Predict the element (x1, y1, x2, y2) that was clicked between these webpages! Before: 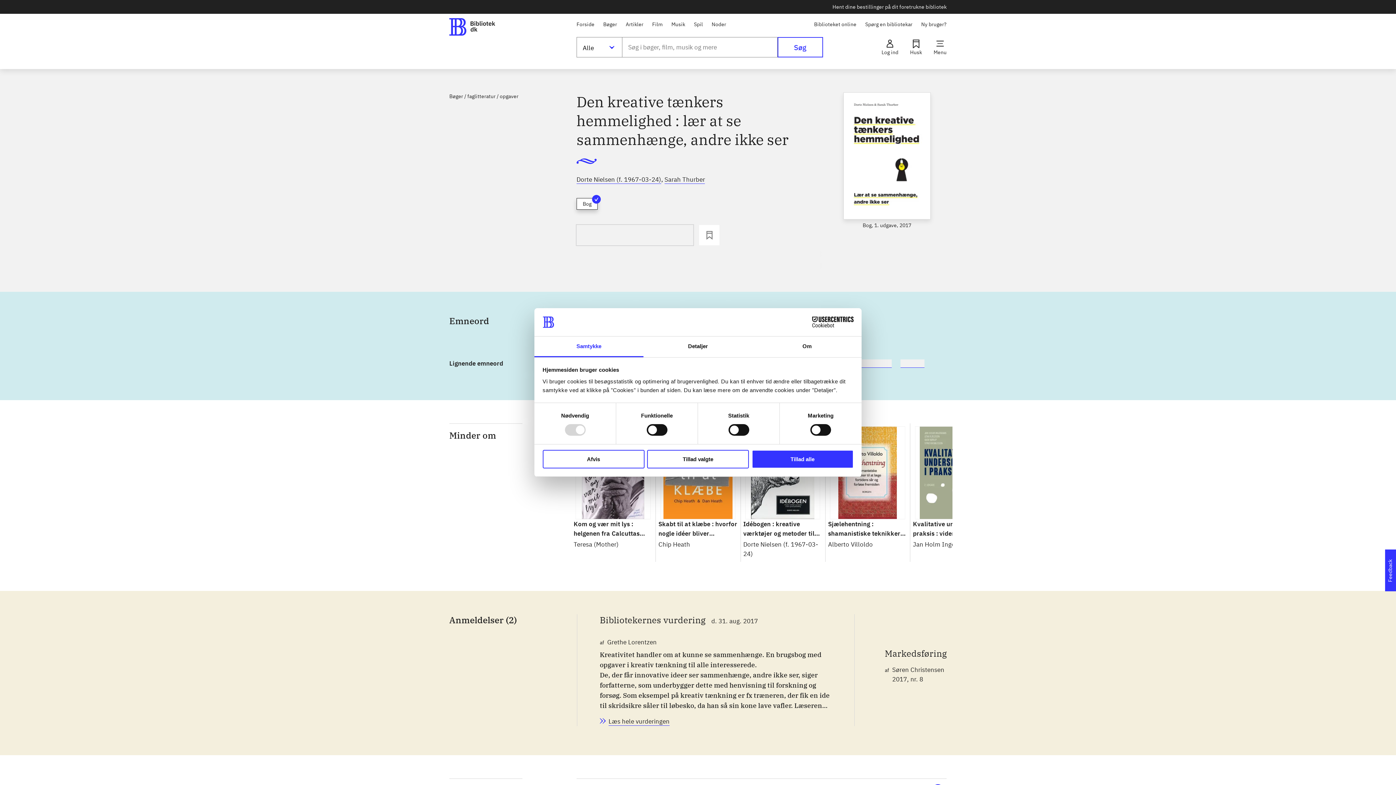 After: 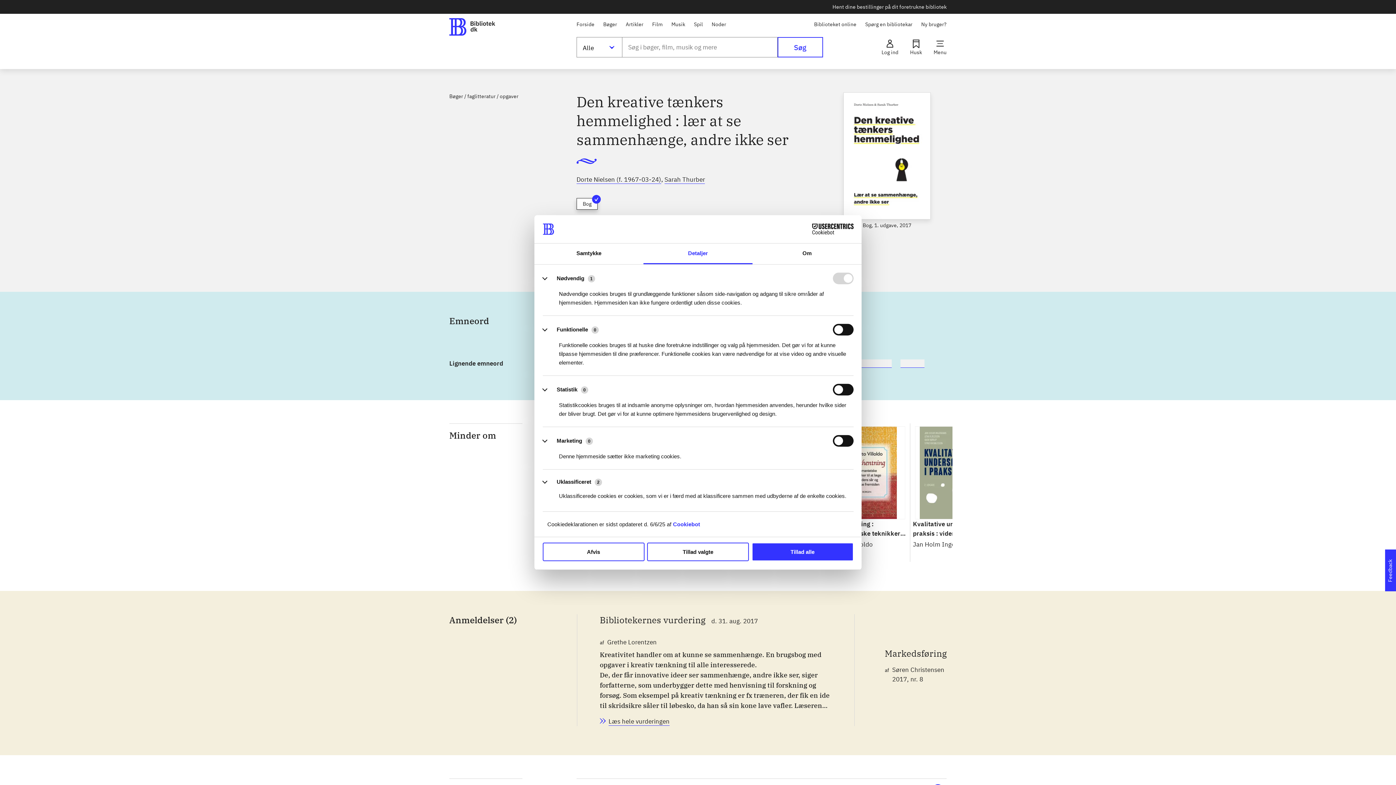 Action: bbox: (643, 336, 752, 357) label: Detaljer